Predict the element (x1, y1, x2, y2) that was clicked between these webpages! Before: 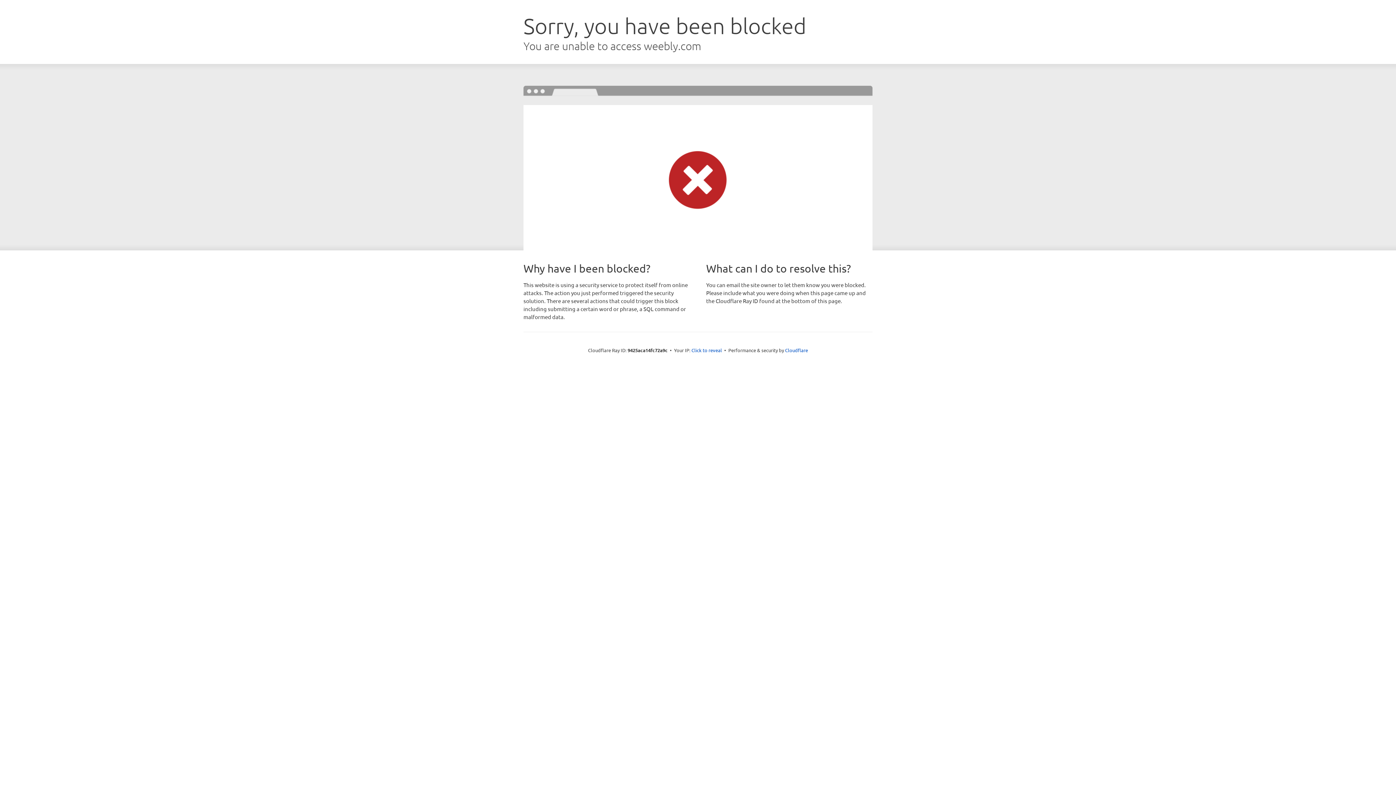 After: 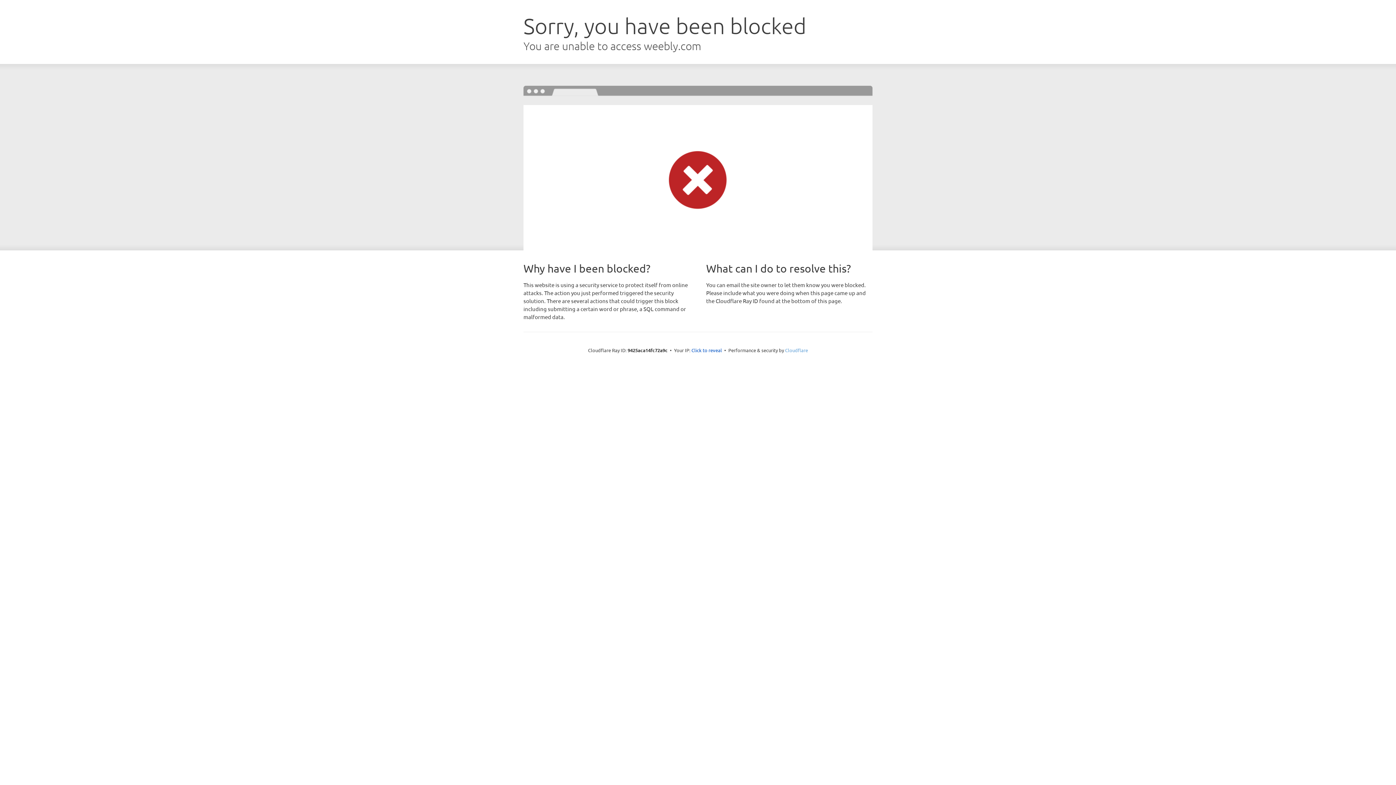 Action: label: Cloudflare bbox: (785, 347, 808, 353)